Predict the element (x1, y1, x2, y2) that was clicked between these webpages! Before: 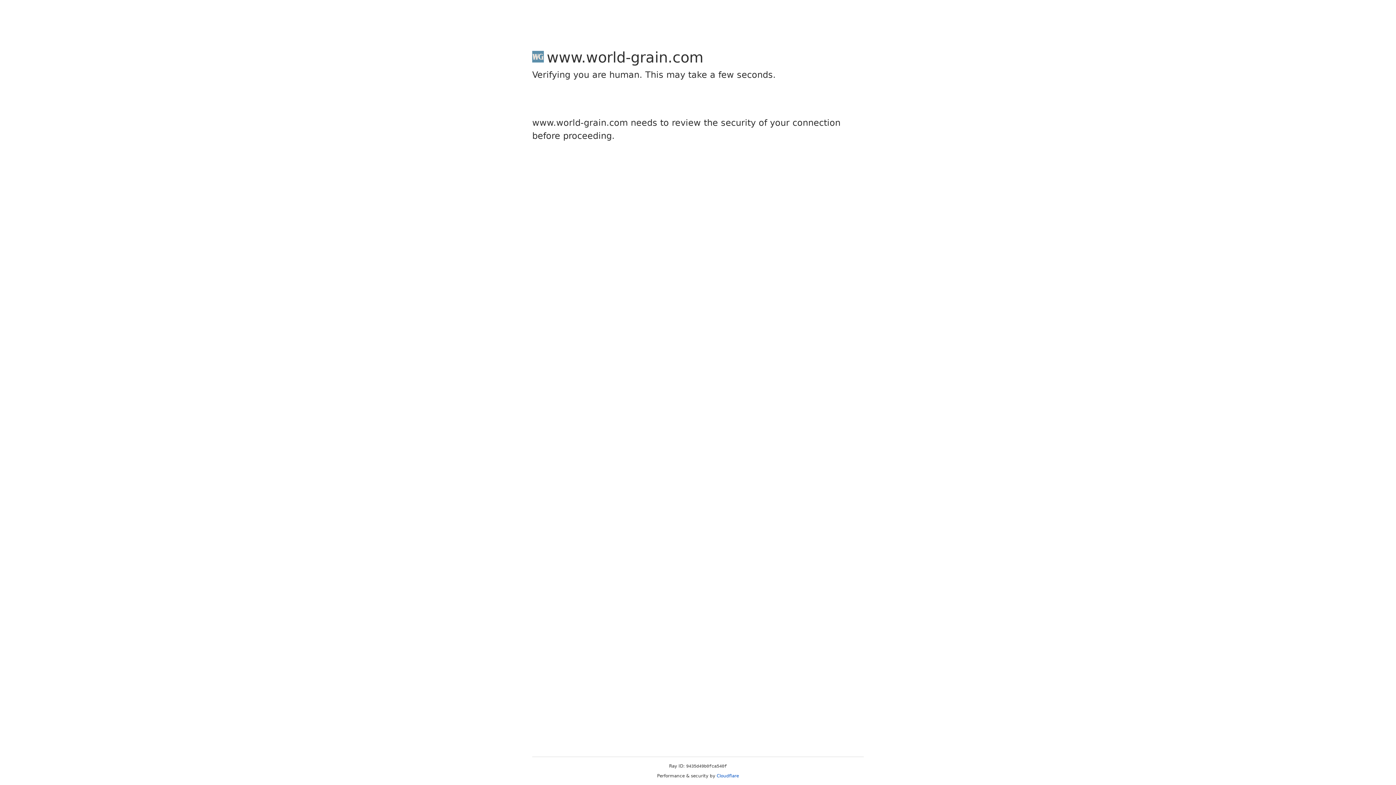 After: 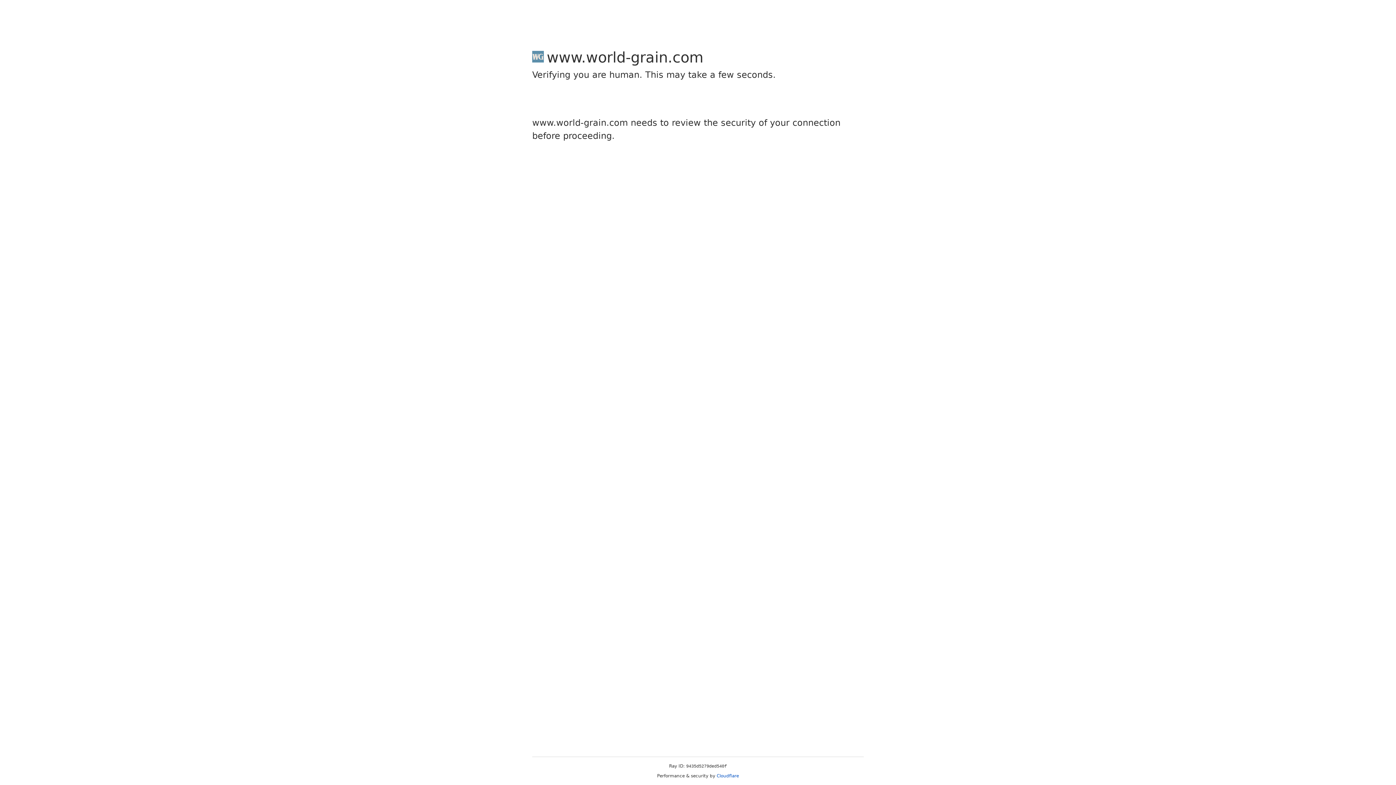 Action: label: Cloudflare bbox: (716, 773, 739, 778)